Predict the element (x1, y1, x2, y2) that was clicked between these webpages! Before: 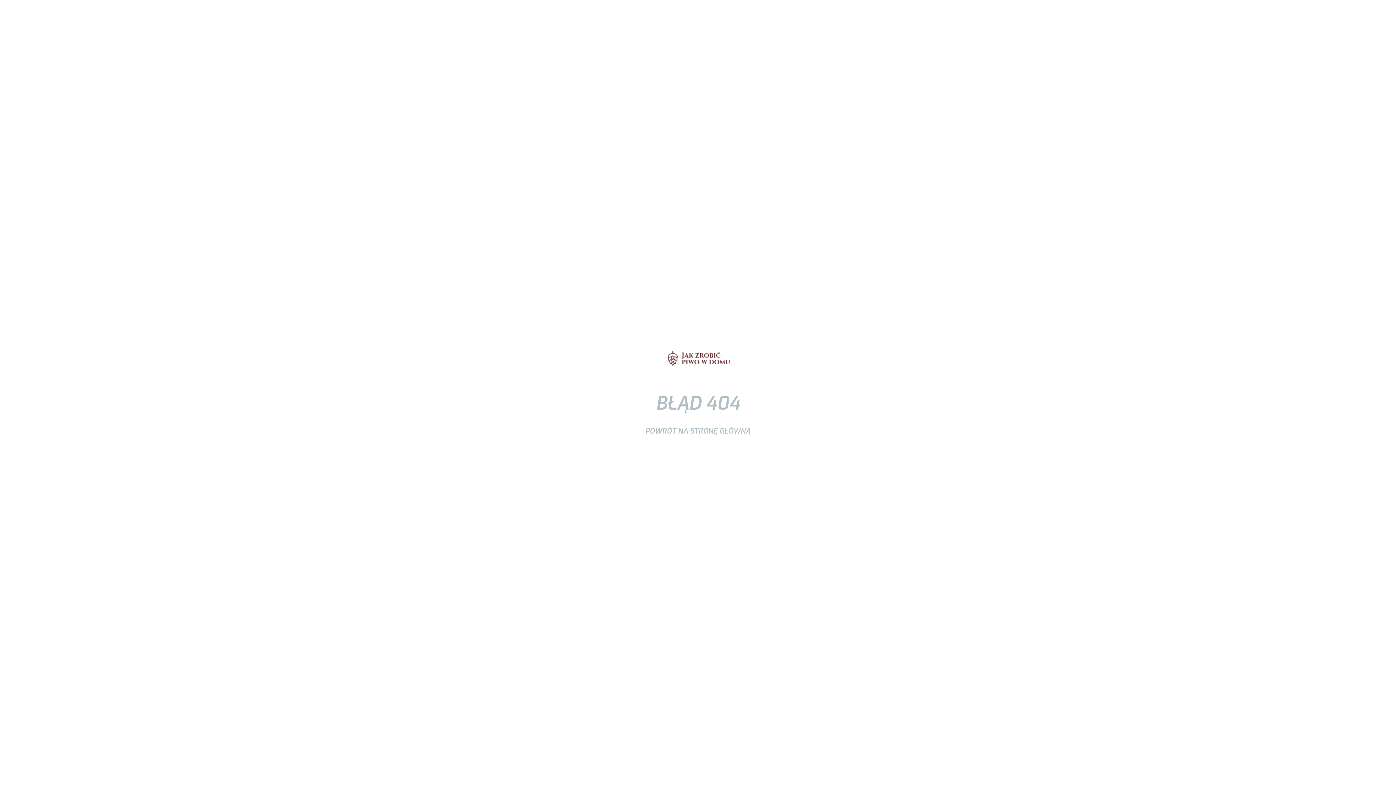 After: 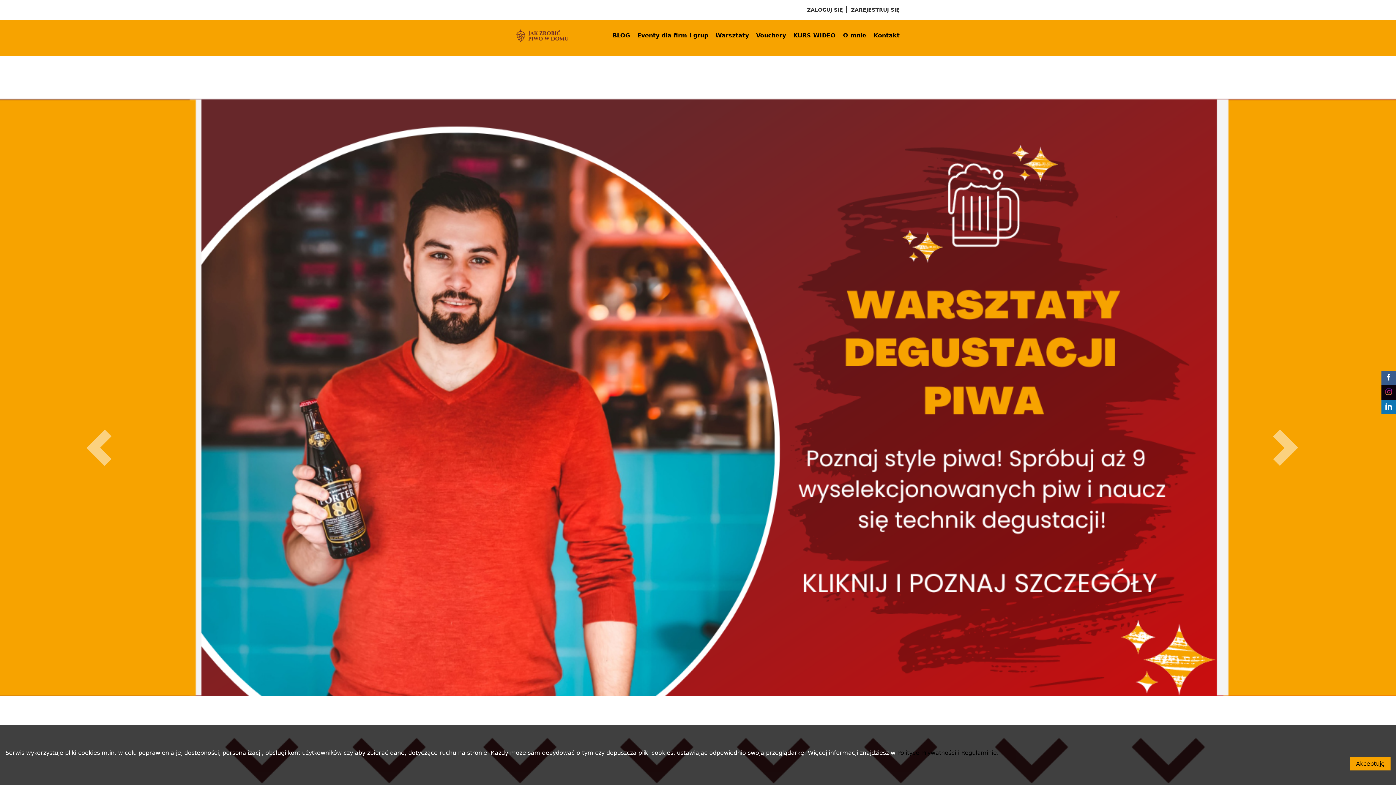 Action: bbox: (645, 426, 750, 436) label: POWRÓT NA STRONĘ GŁÓWNĄ